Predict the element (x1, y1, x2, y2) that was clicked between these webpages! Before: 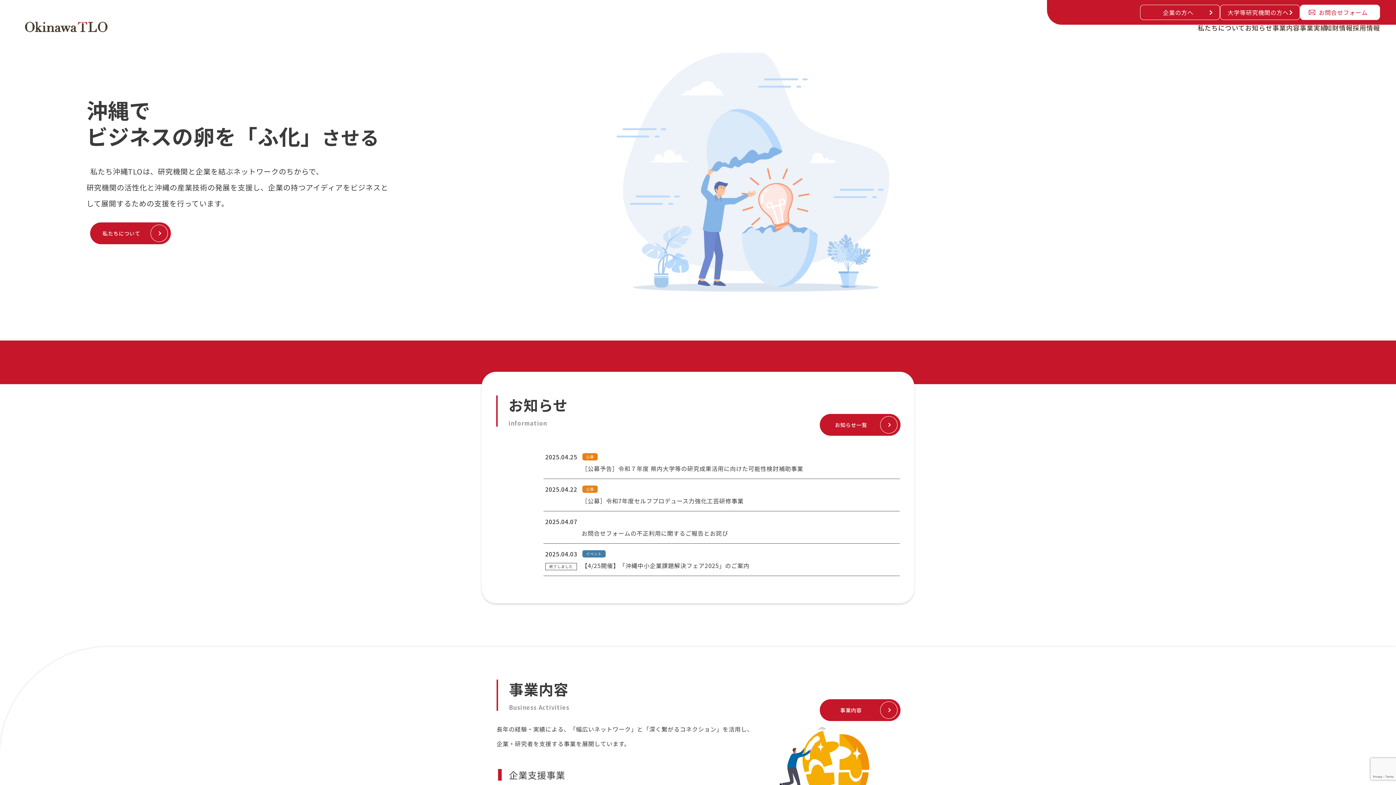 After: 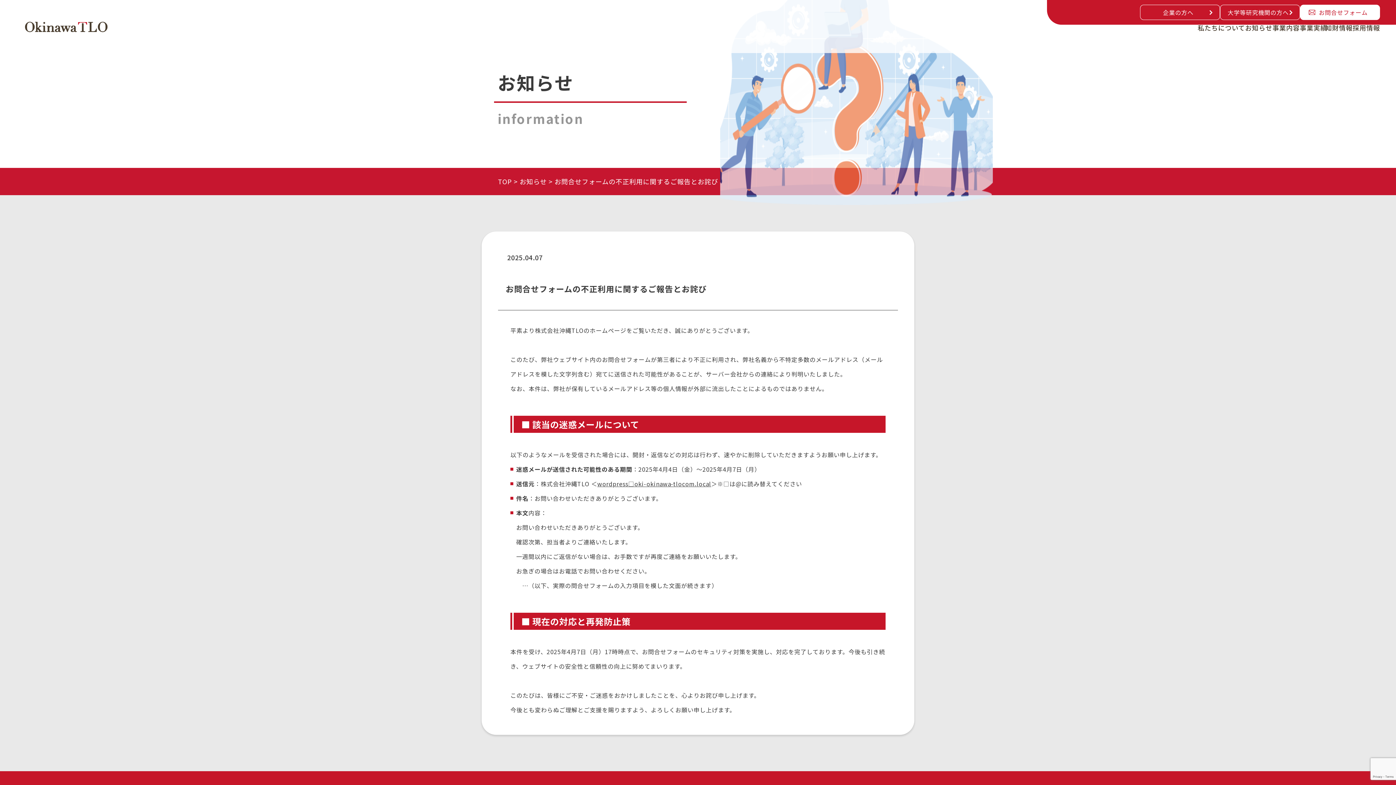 Action: label: 2025.04.07
お知らせ


お問合せフォームの不正利用に関するご報告とお詫び bbox: (543, 511, 900, 544)